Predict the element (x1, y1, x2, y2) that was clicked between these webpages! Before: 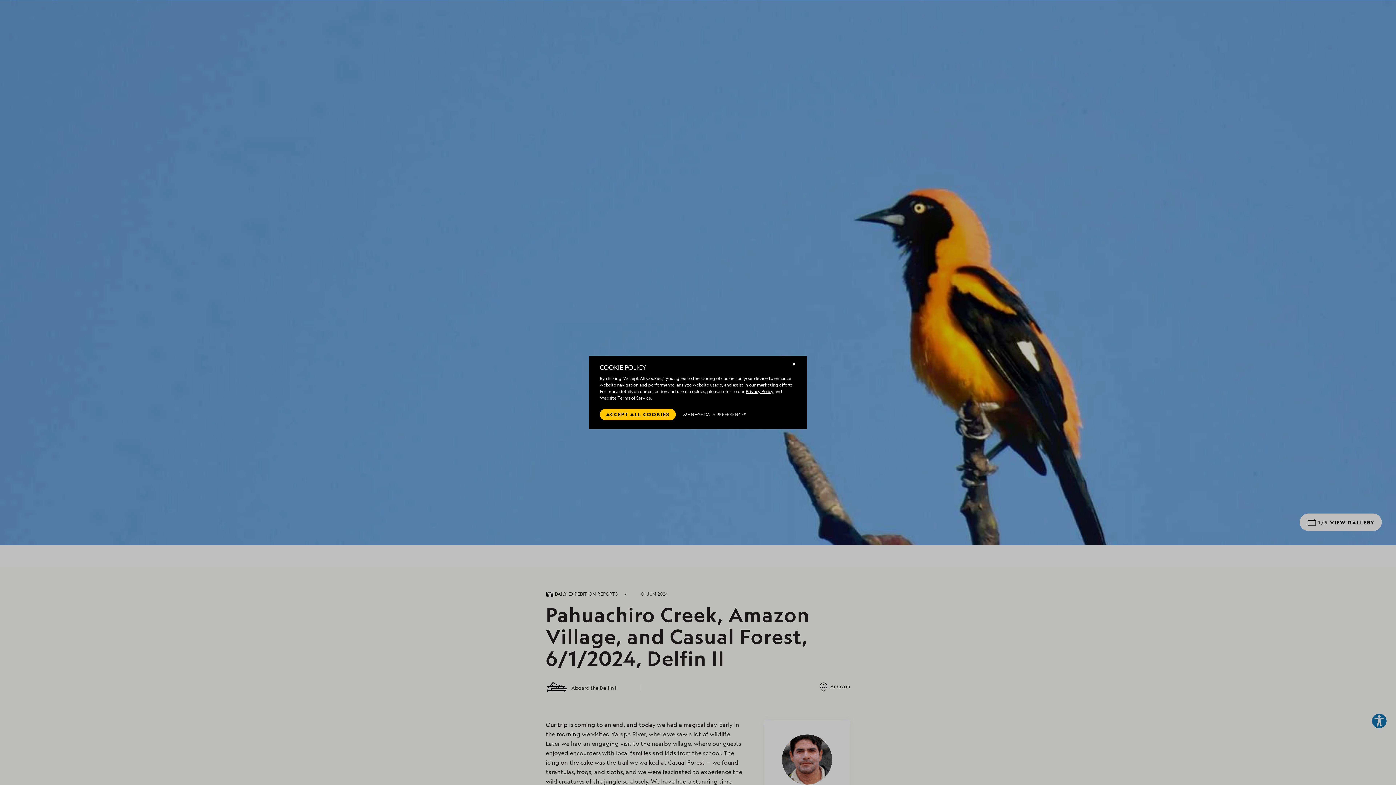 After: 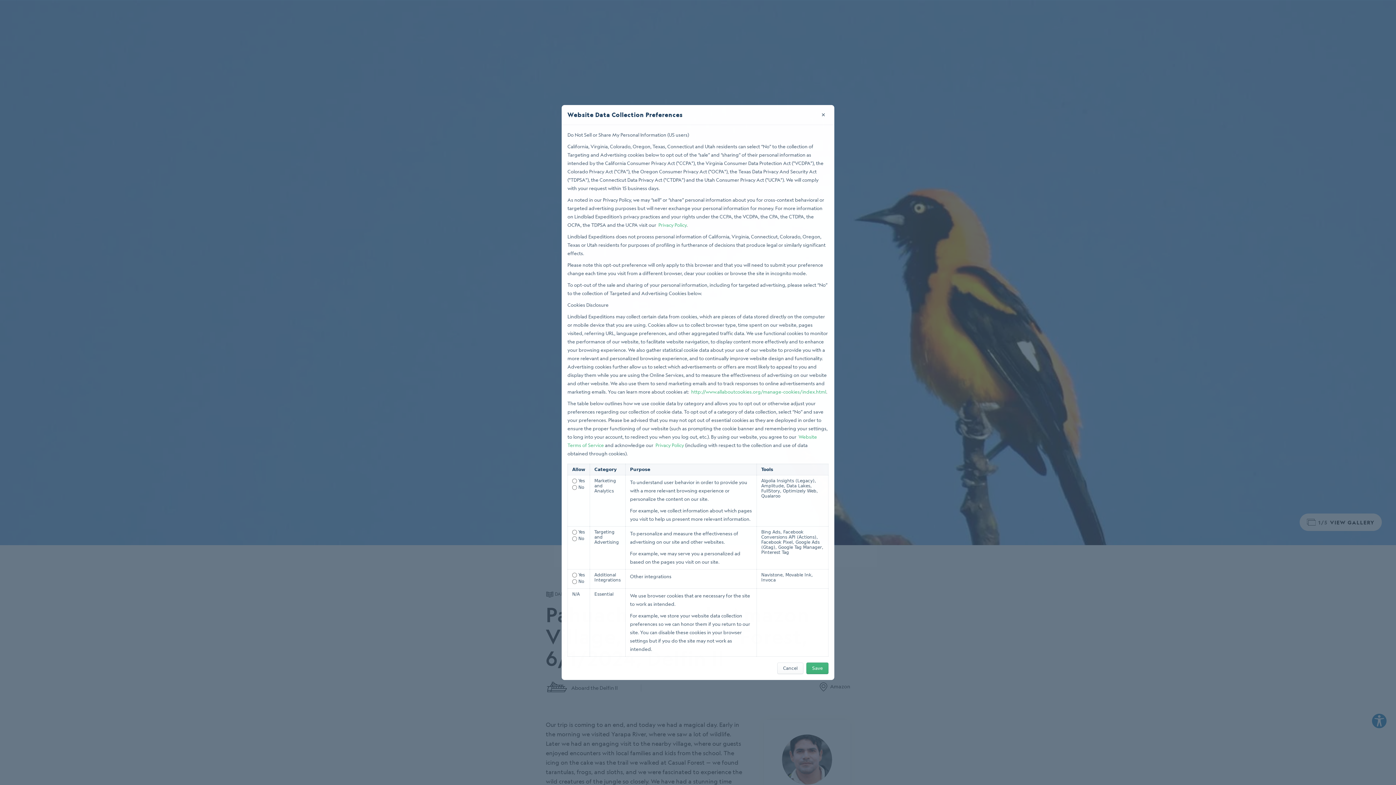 Action: label: MANAGE DATA PREFERENCES bbox: (683, 408, 746, 420)